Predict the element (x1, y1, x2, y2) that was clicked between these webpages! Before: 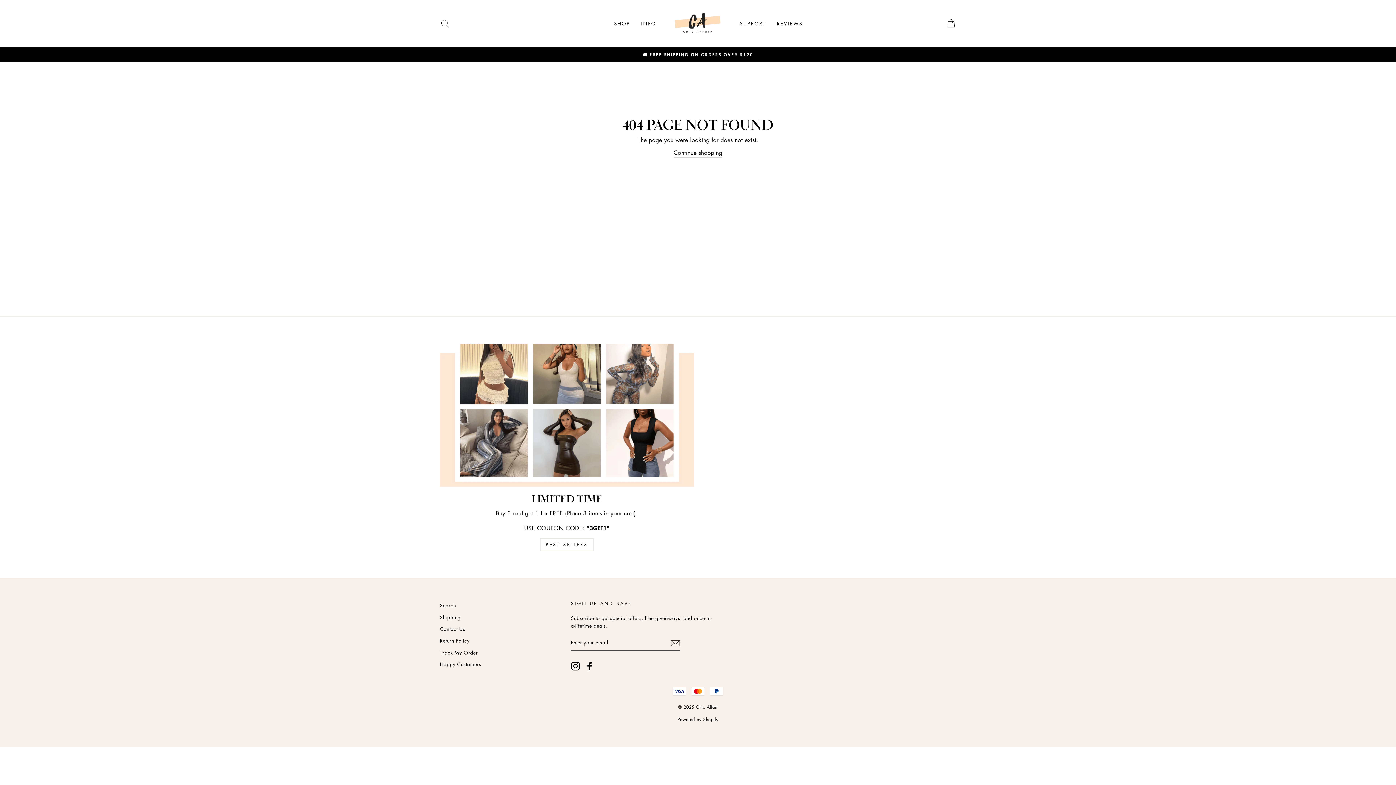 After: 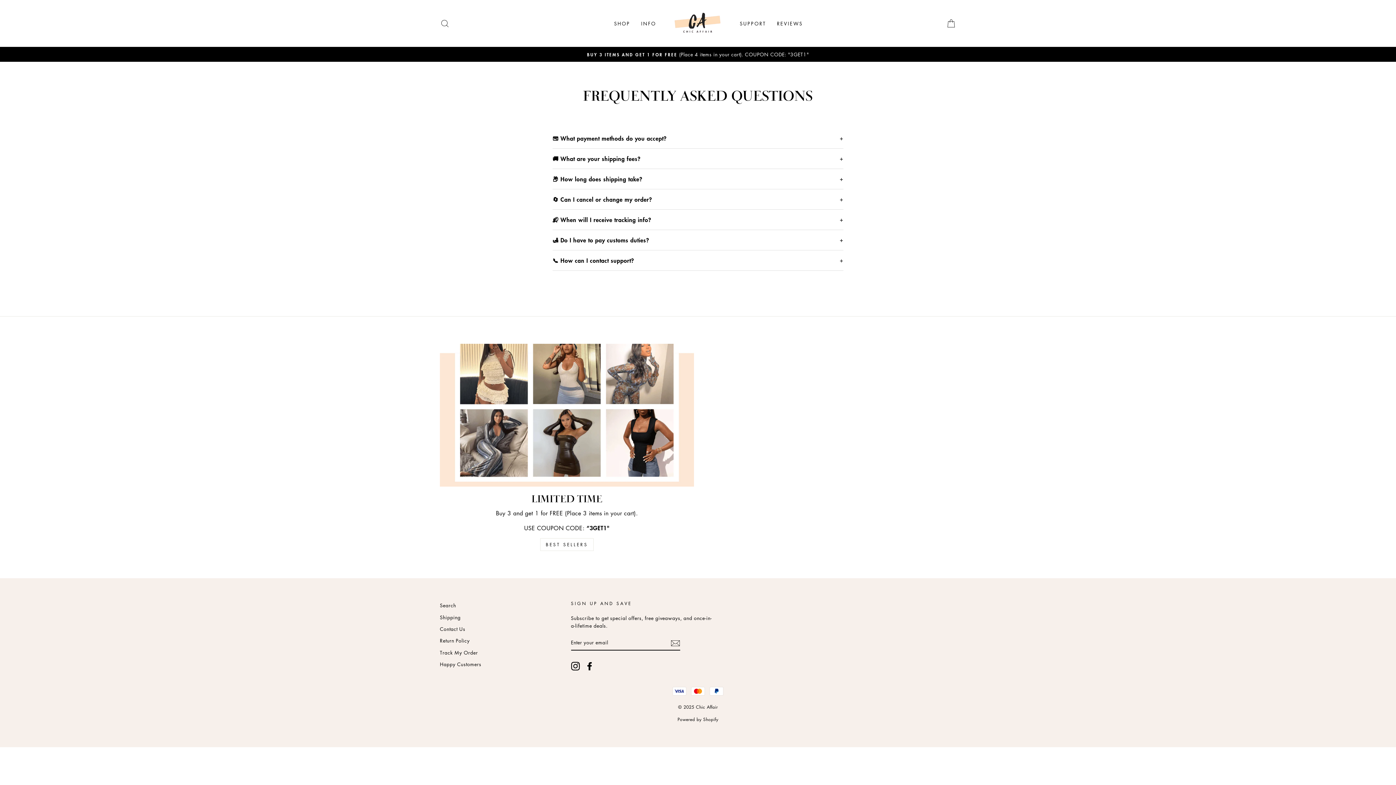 Action: bbox: (635, 17, 661, 29) label: INFO